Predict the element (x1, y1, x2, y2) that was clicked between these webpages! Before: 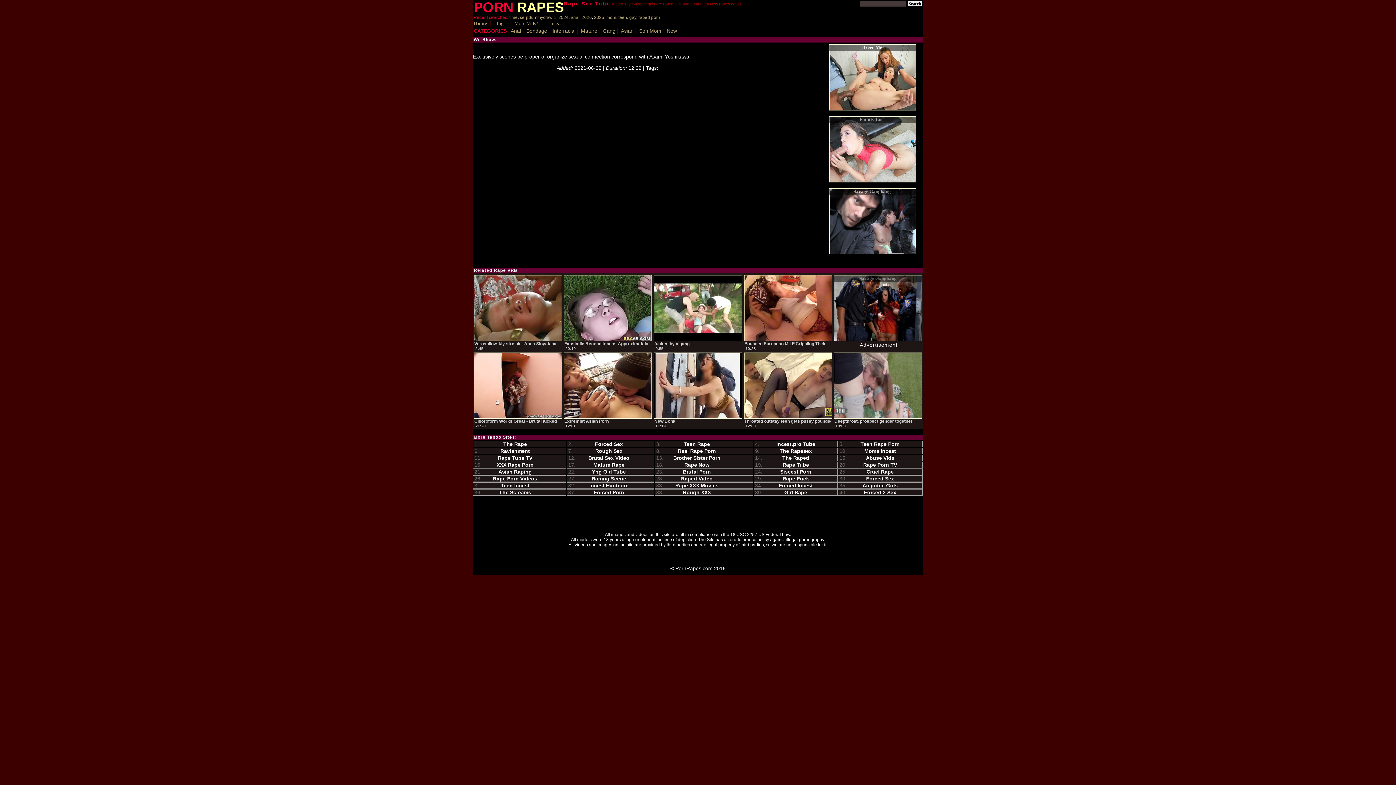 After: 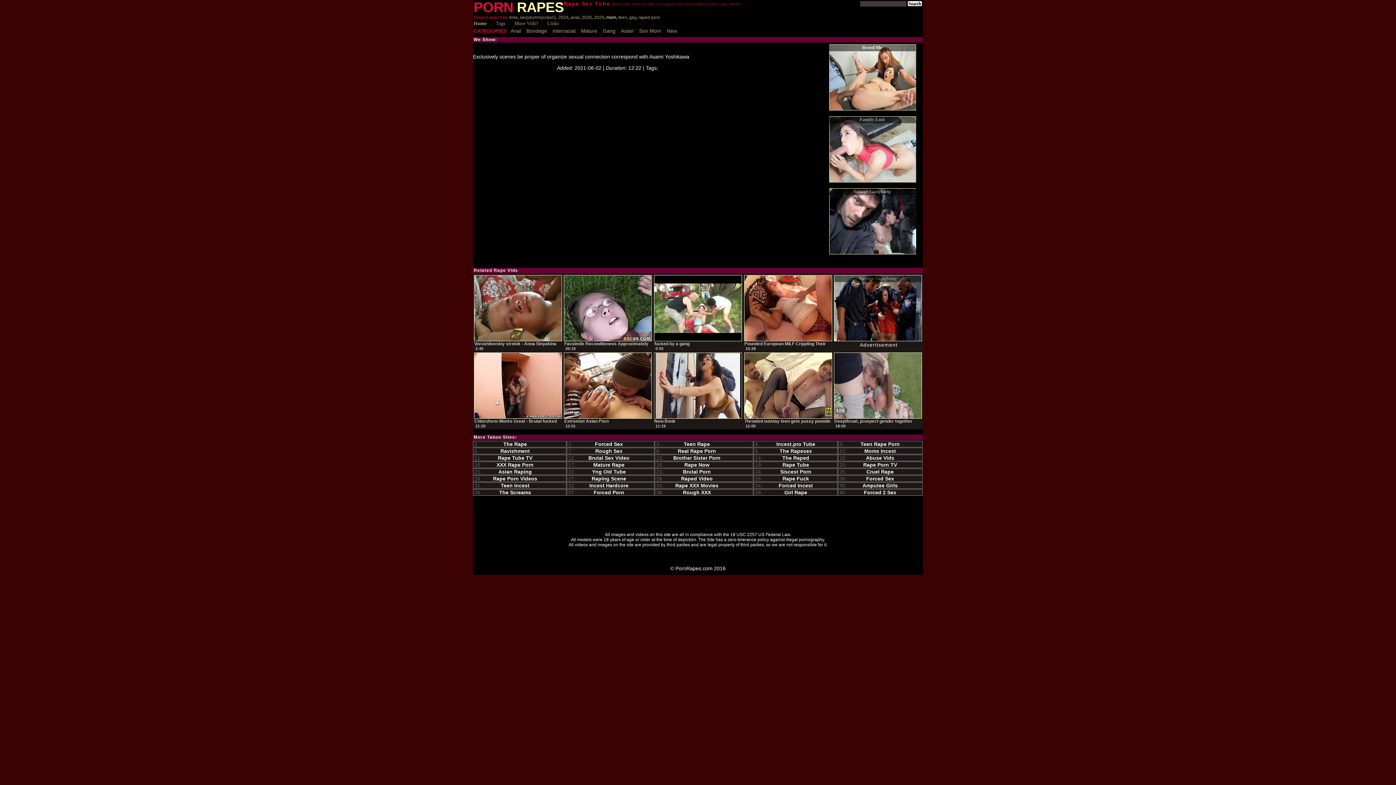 Action: bbox: (606, 14, 616, 20) label: mom